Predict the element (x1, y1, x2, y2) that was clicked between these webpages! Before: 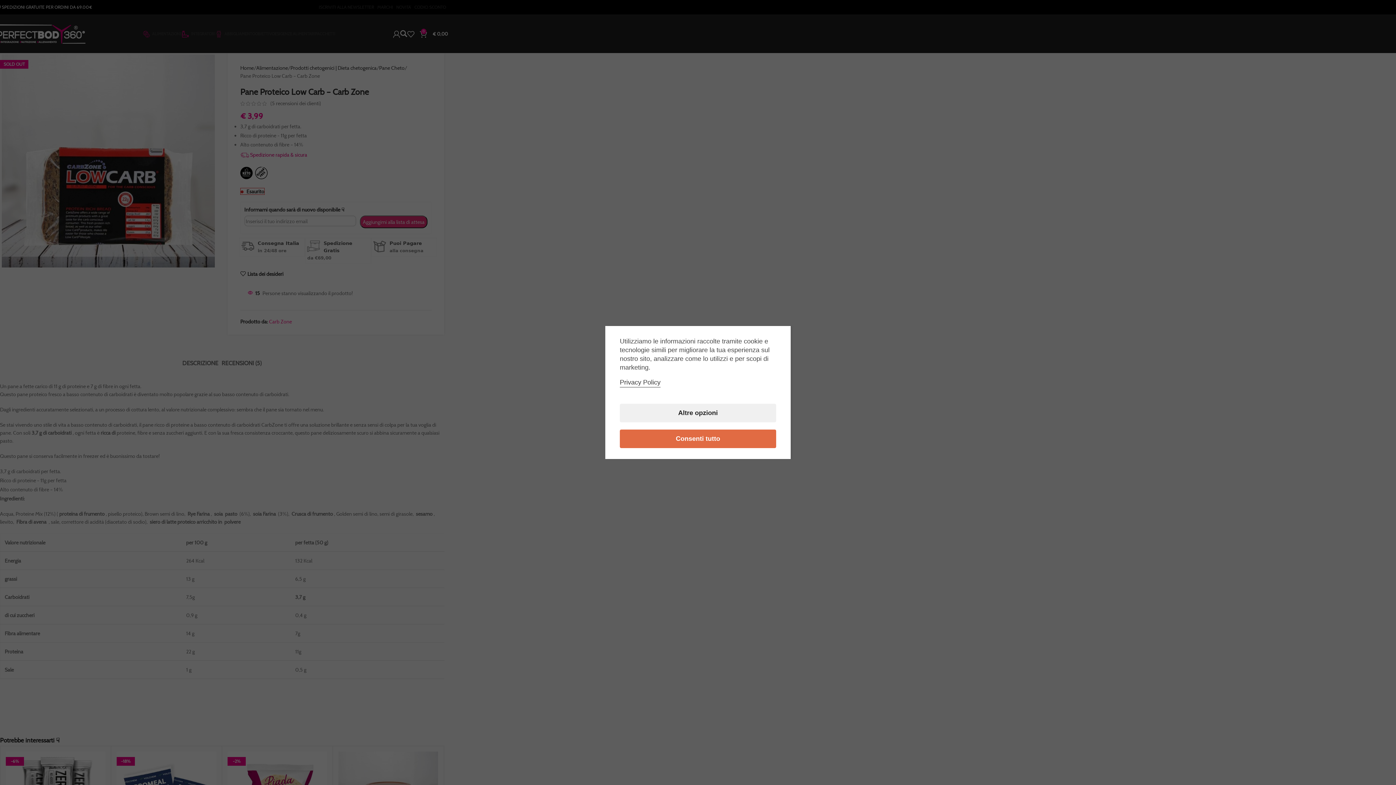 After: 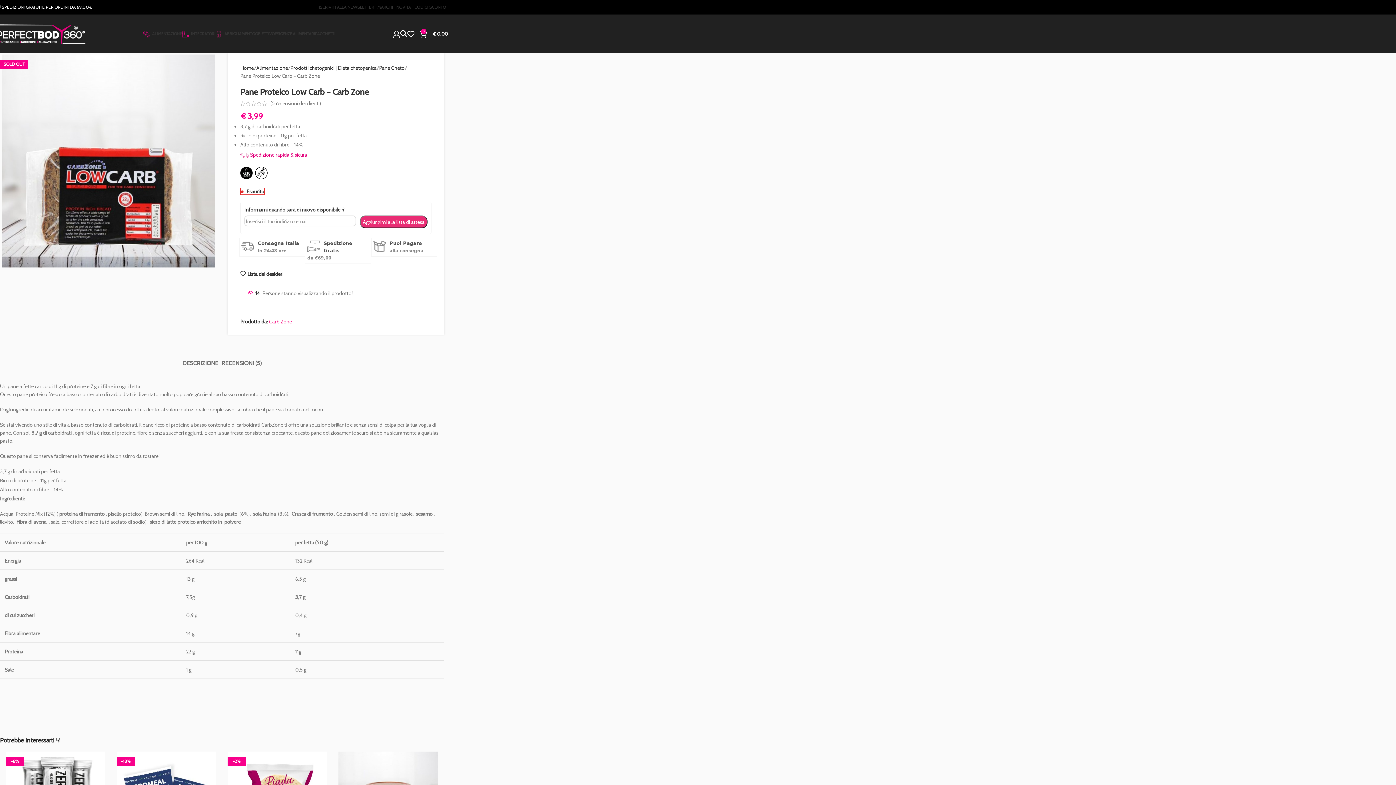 Action: label: Consenti tutto bbox: (620, 429, 776, 448)